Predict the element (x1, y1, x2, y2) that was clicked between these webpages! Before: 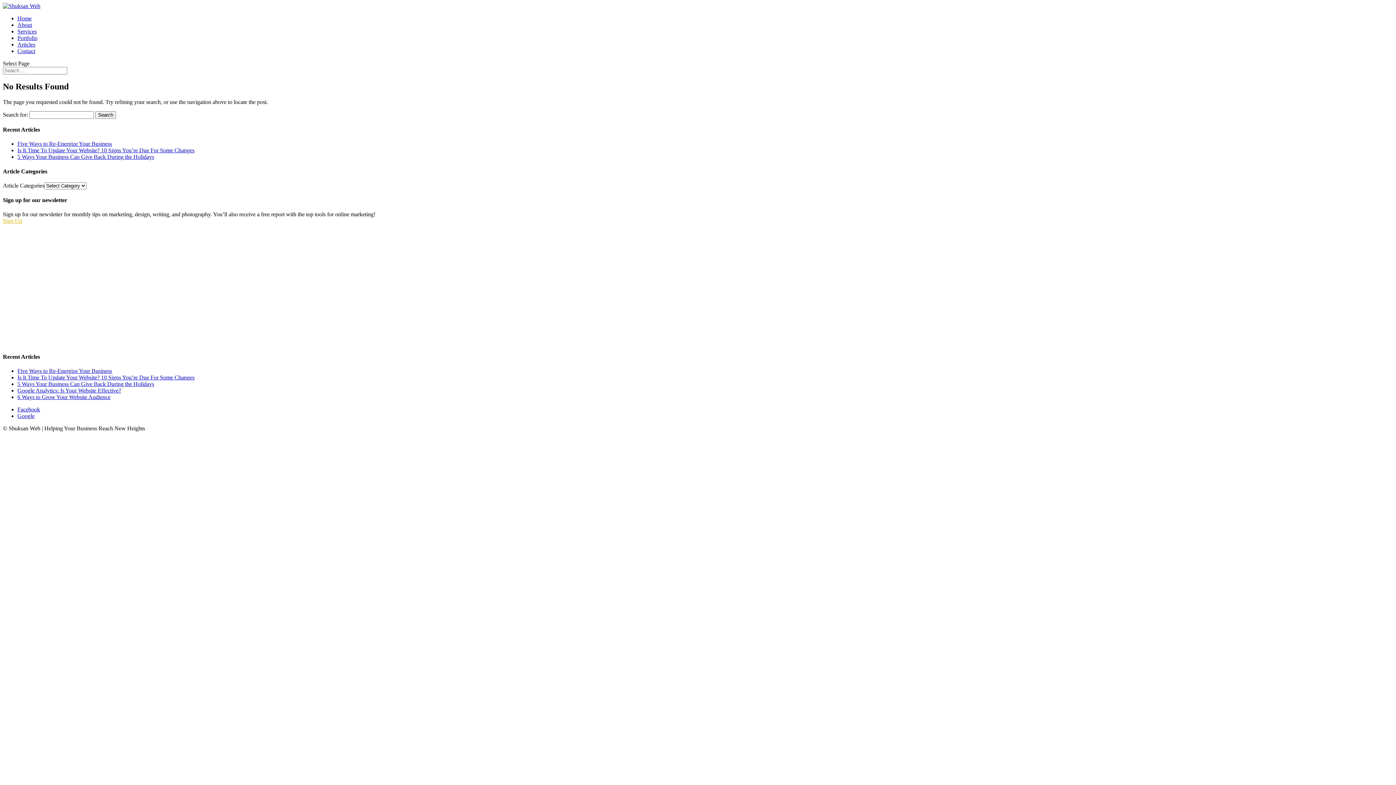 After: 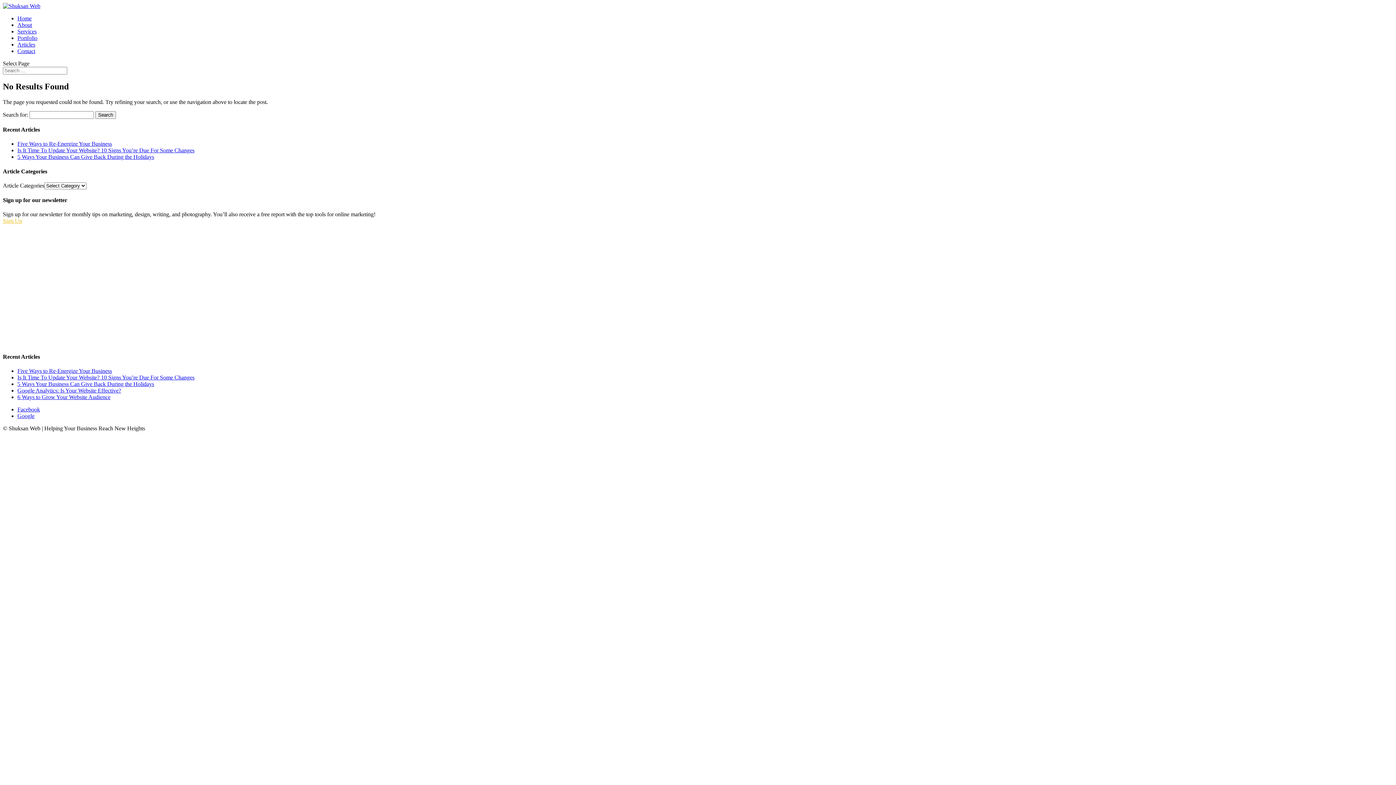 Action: bbox: (17, 367, 112, 374) label: Five Ways to Re-Energize Your Business